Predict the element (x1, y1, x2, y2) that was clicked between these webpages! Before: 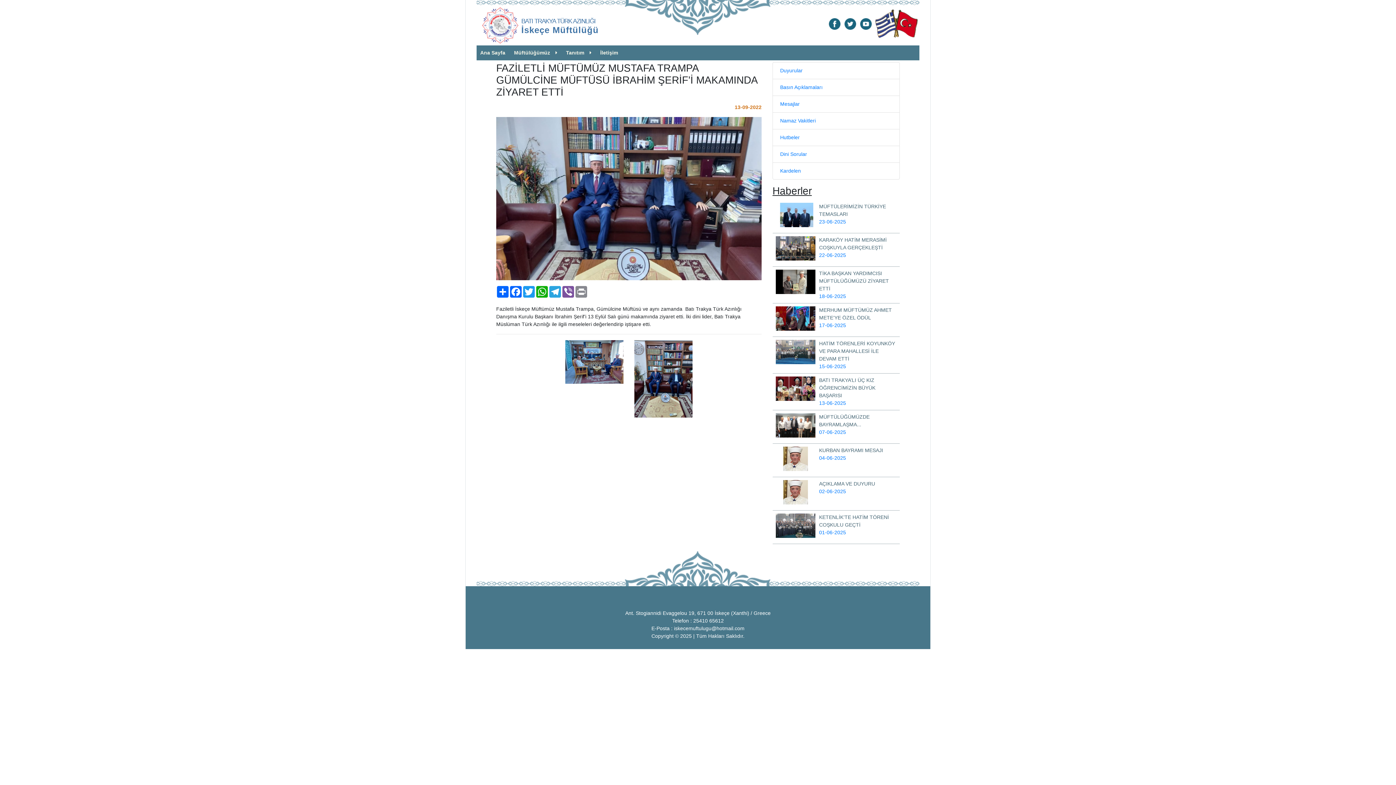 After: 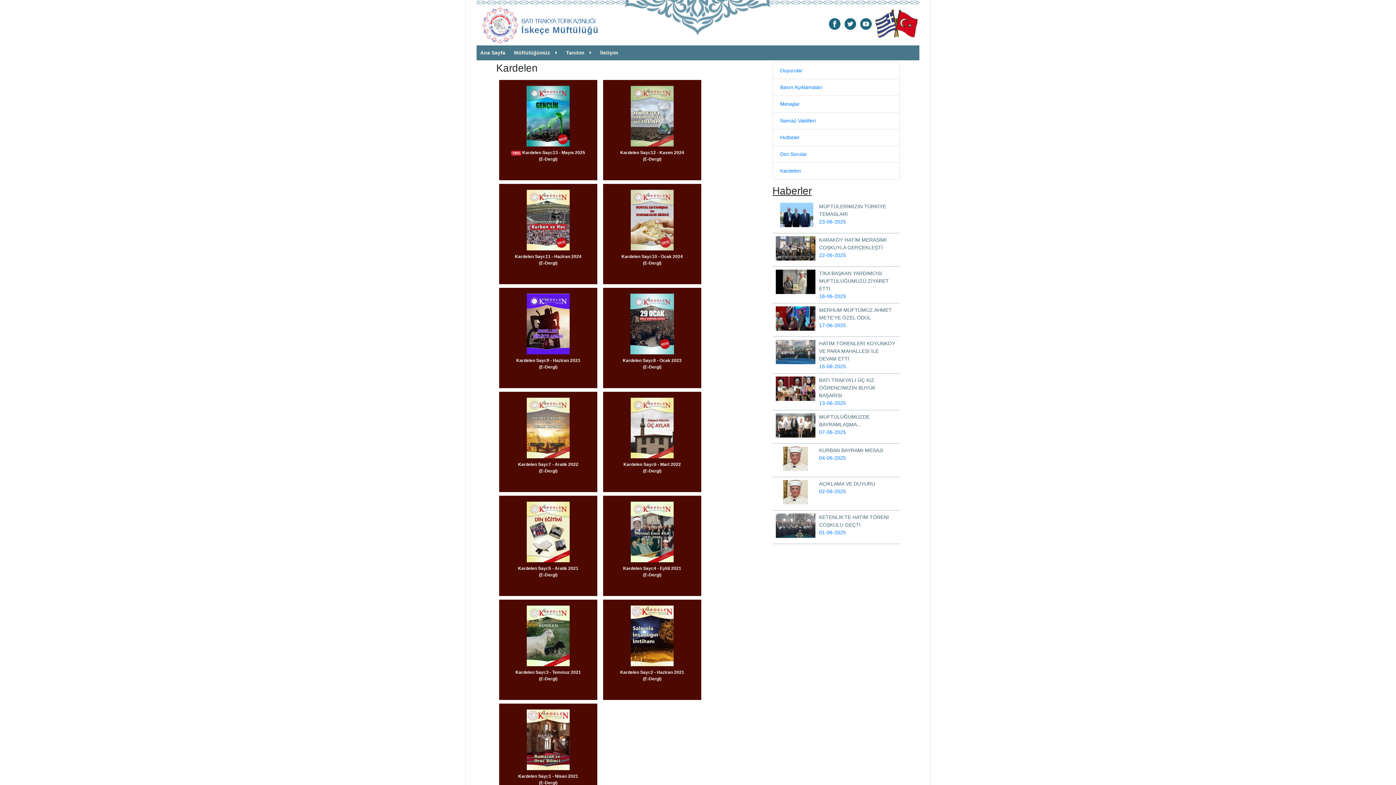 Action: bbox: (780, 168, 801, 173) label: Kardelen